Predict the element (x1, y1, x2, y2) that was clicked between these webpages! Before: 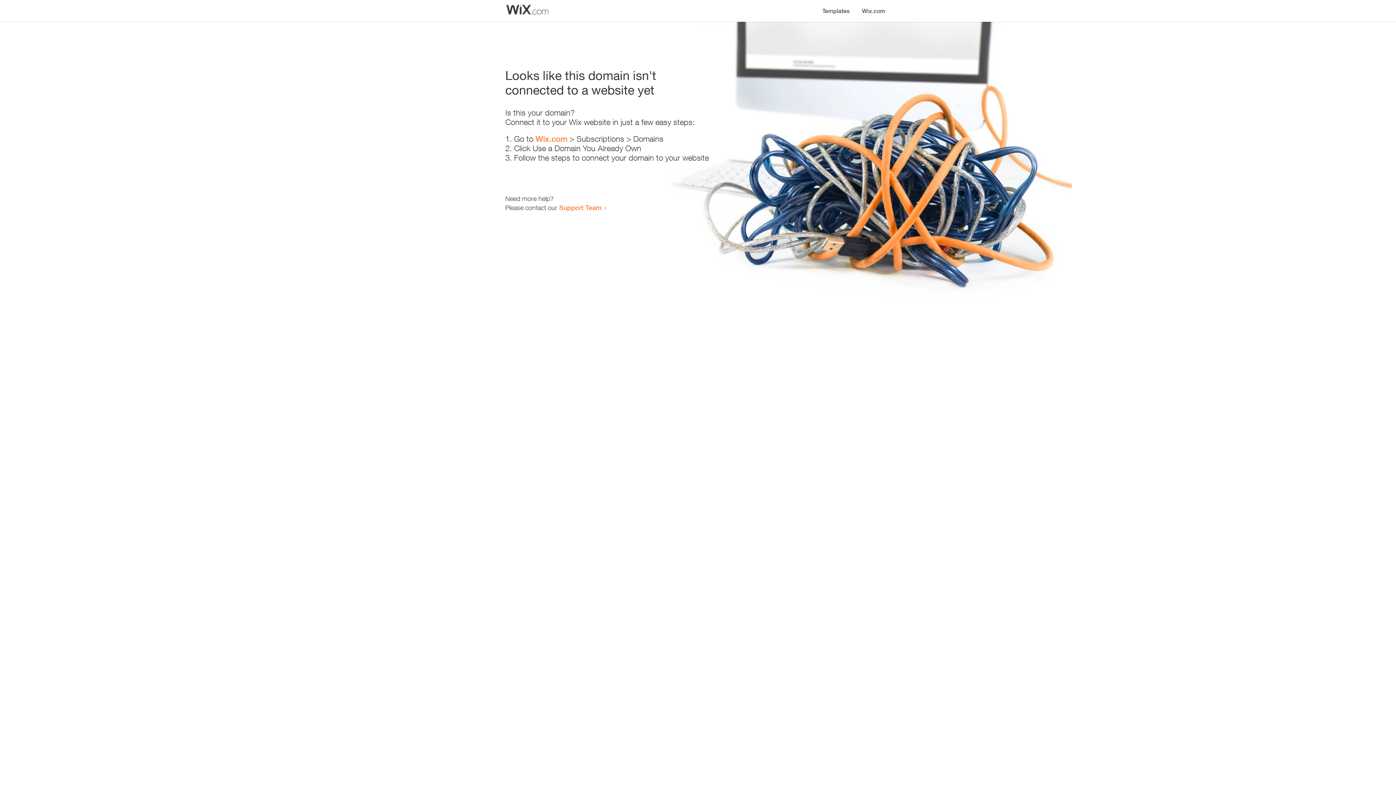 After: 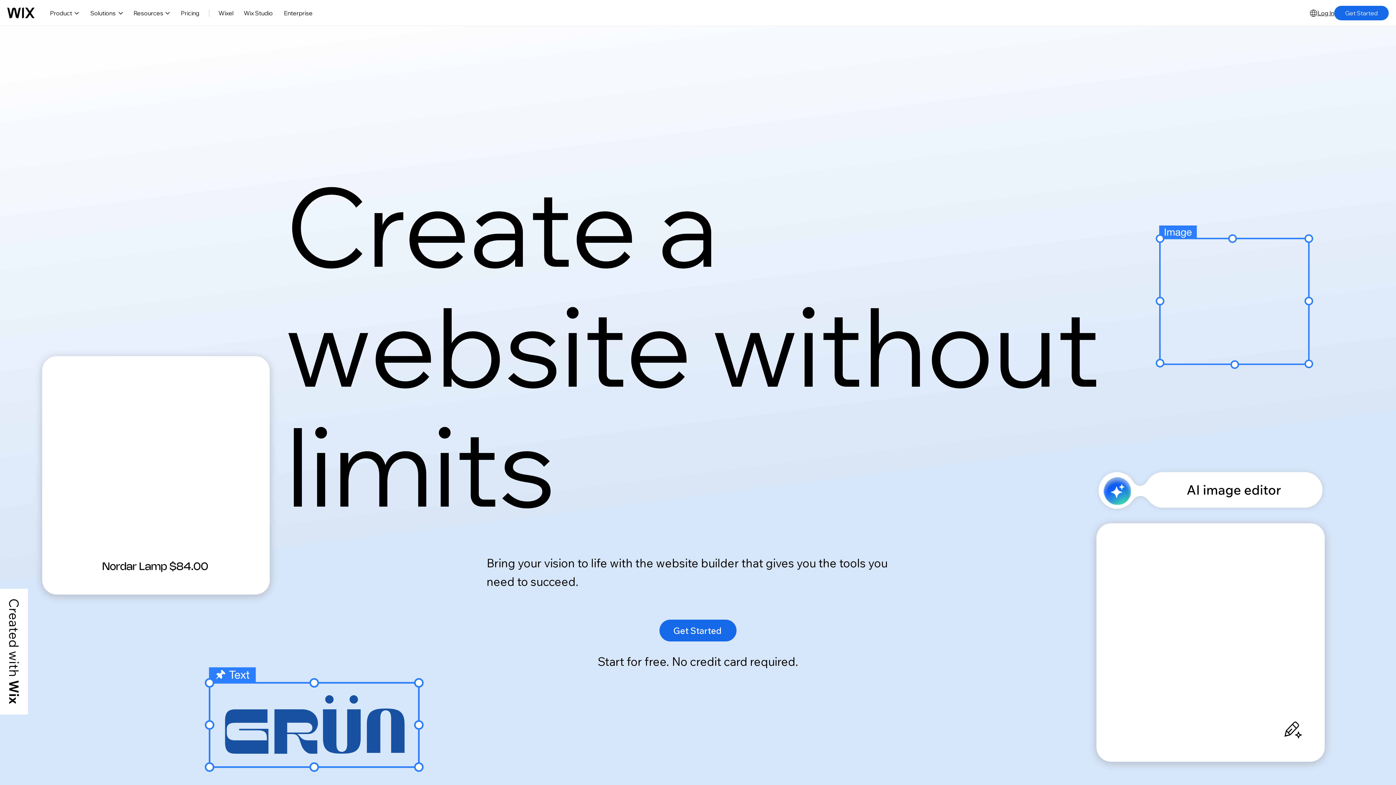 Action: bbox: (535, 134, 567, 143) label: Wix.com